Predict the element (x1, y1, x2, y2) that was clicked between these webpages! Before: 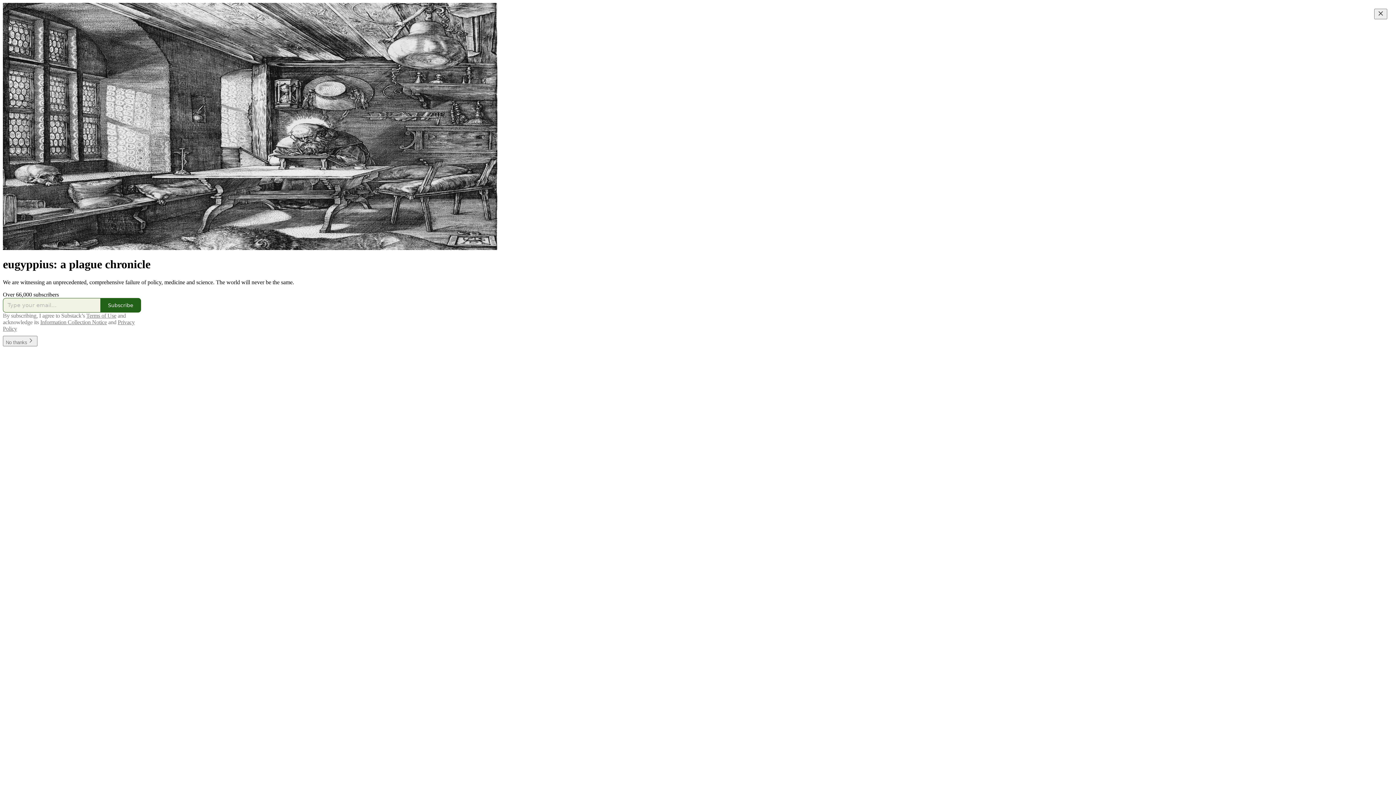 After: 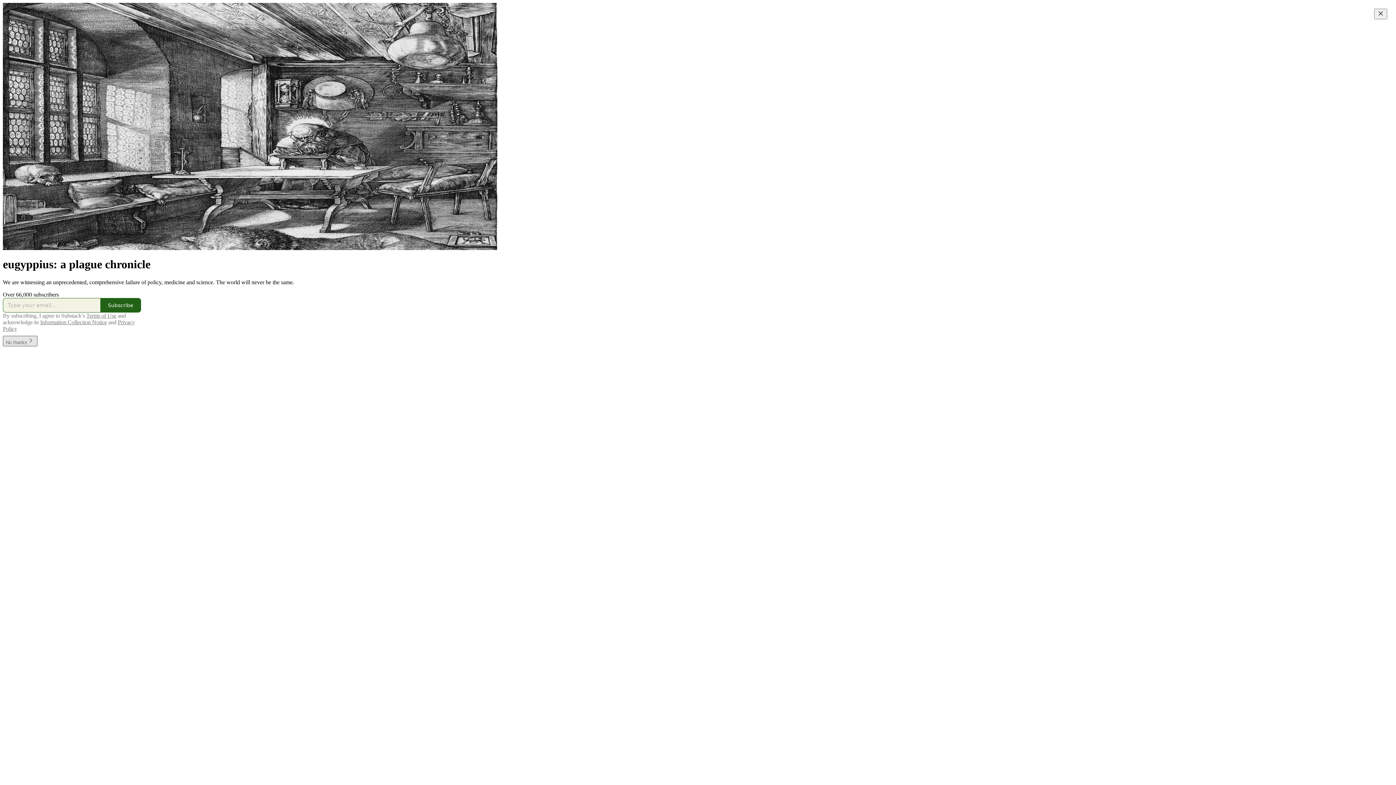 Action: bbox: (2, 335, 37, 346) label: No thanks